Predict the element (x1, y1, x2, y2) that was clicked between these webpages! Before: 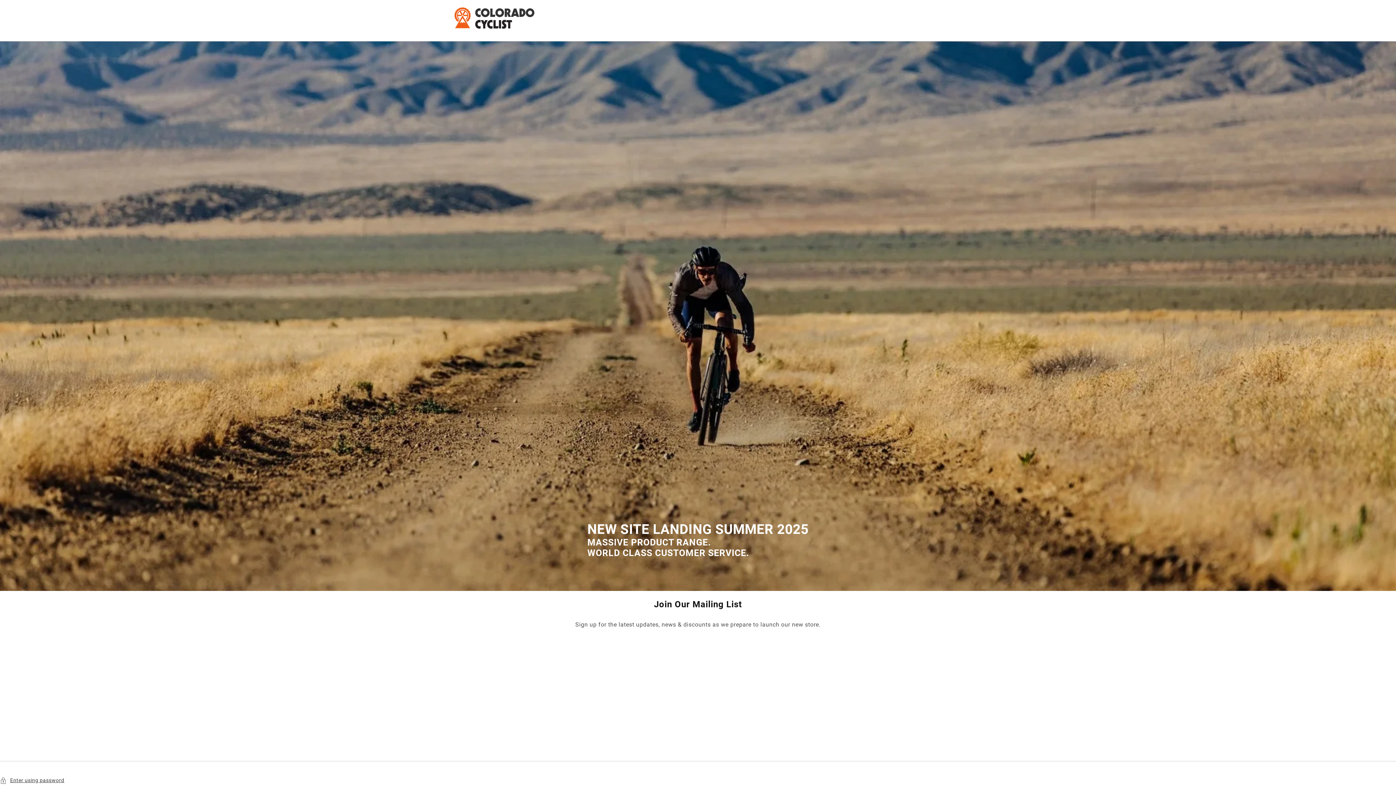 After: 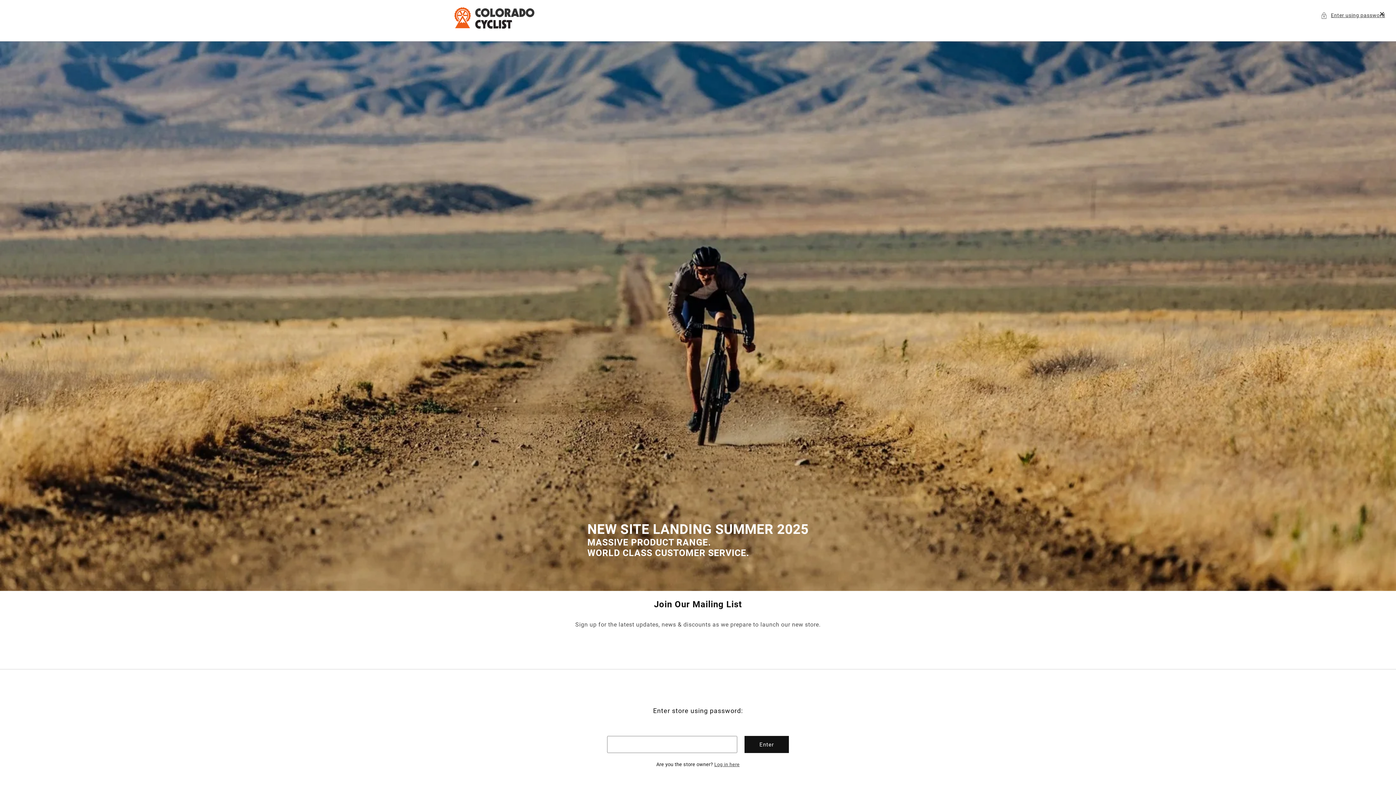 Action: label: Enter using password bbox: (0, 776, 1396, 785)